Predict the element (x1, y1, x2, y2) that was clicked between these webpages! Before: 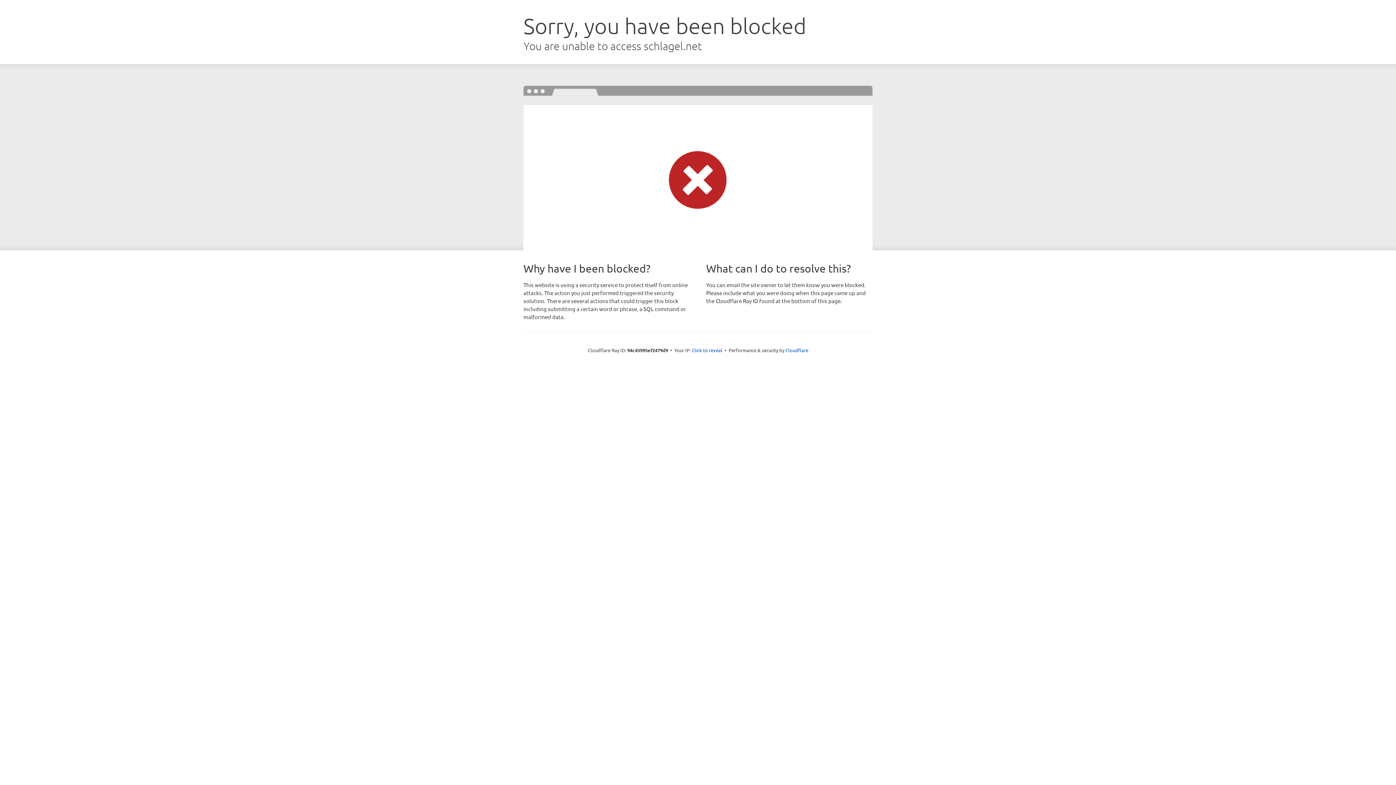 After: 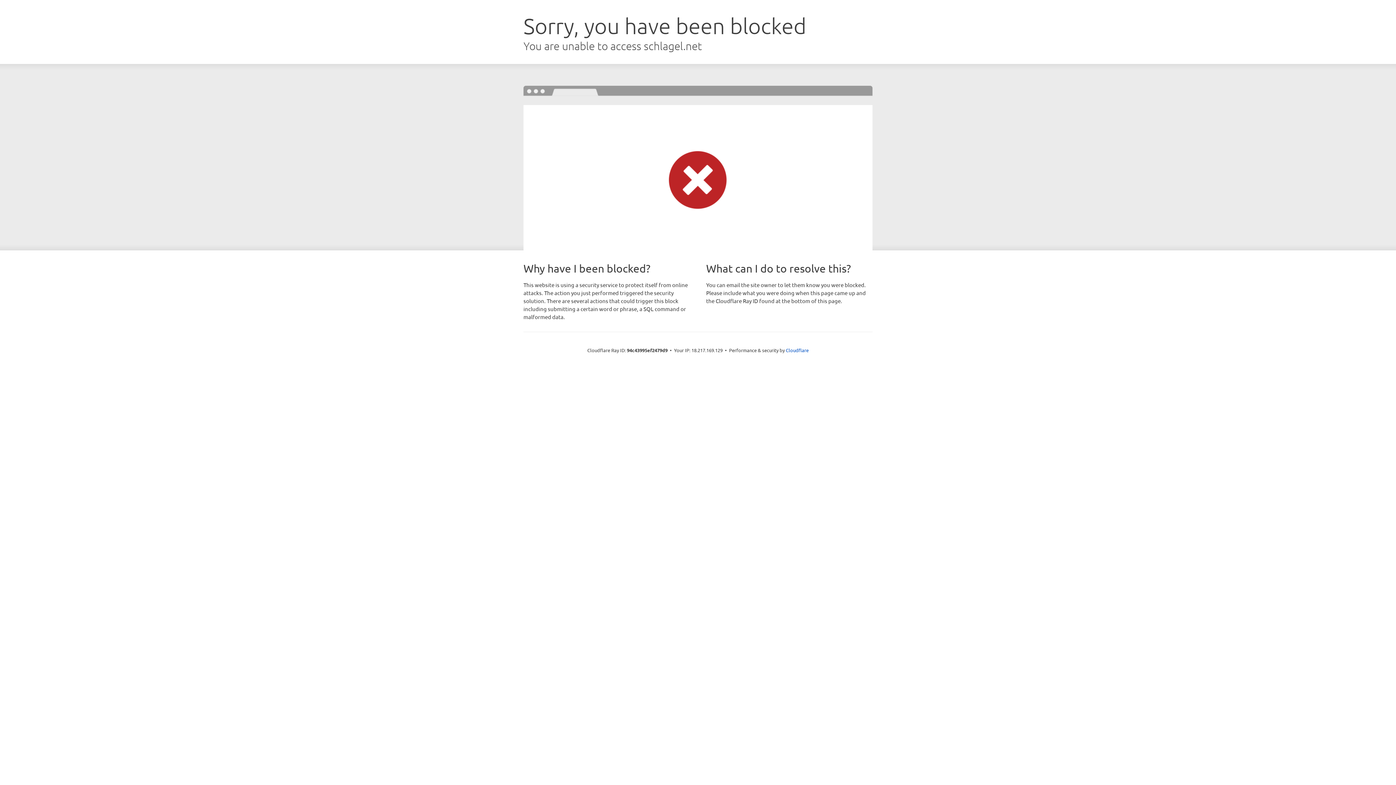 Action: label: Click to reveal bbox: (692, 346, 722, 353)